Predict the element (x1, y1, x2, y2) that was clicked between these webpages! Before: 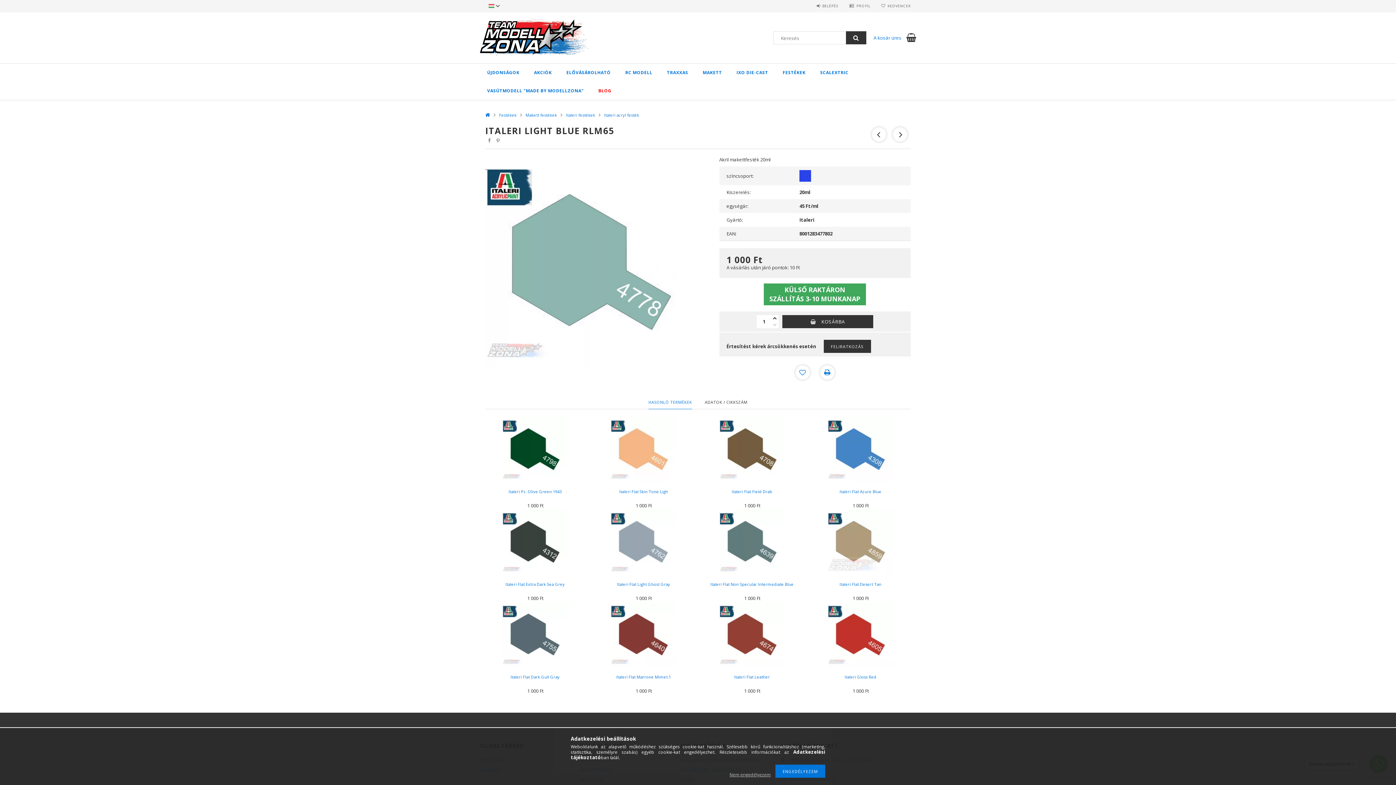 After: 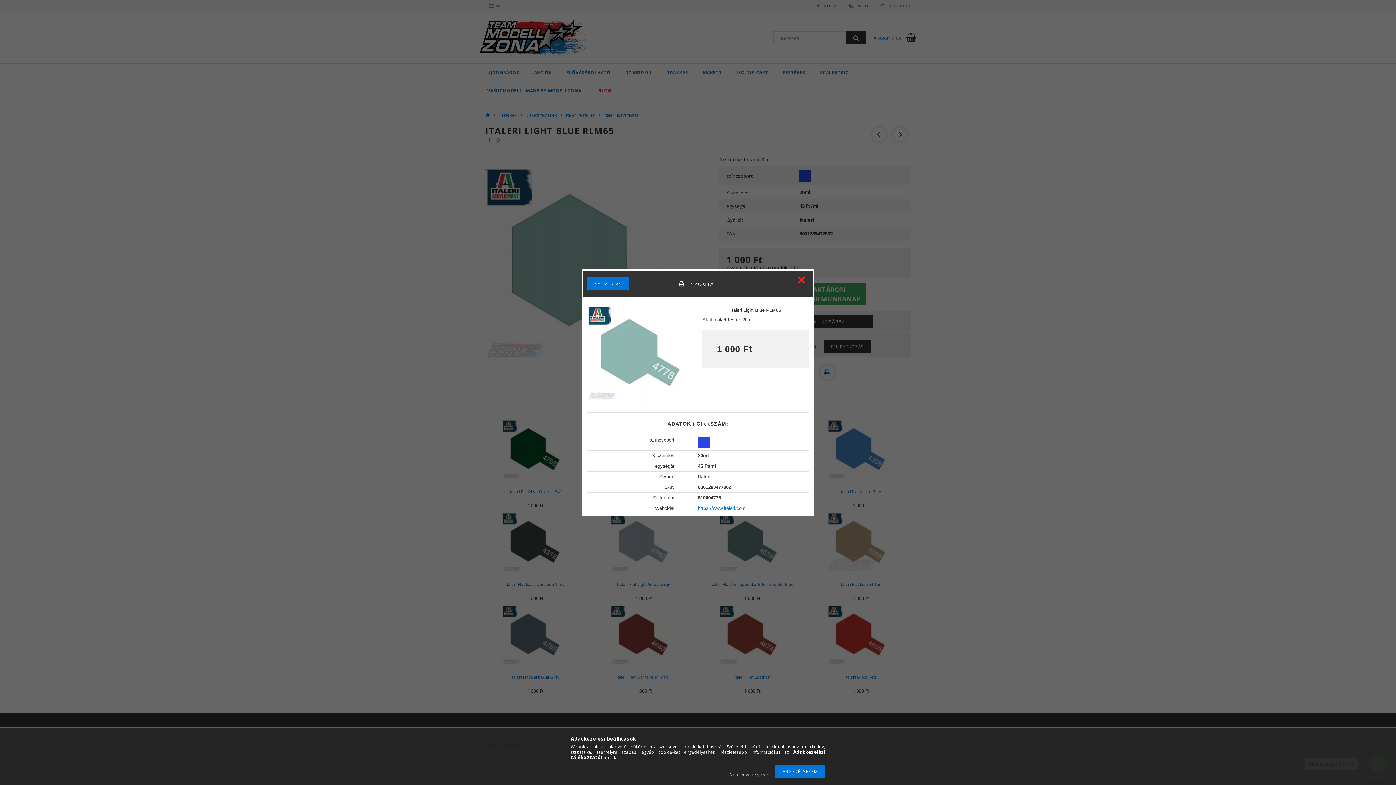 Action: bbox: (818, 364, 836, 381)